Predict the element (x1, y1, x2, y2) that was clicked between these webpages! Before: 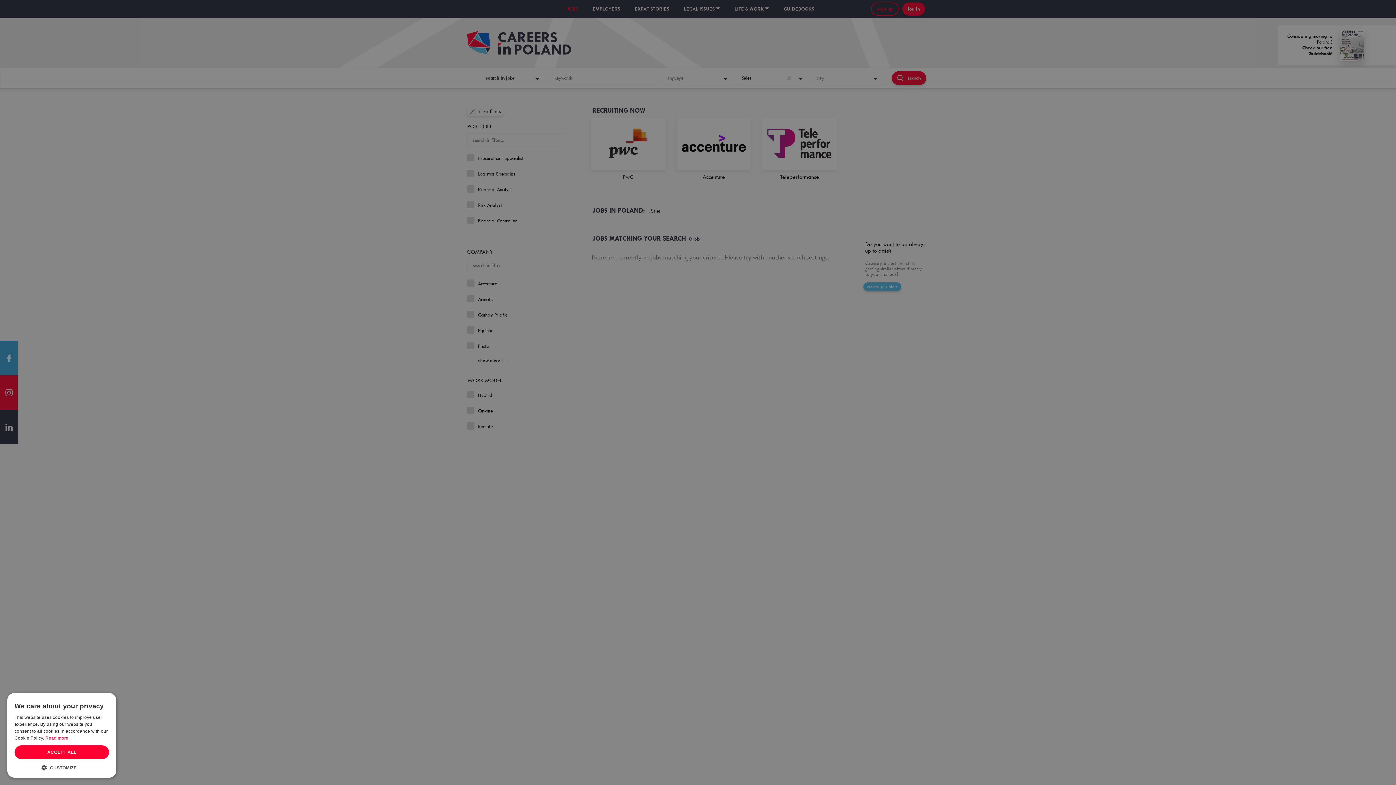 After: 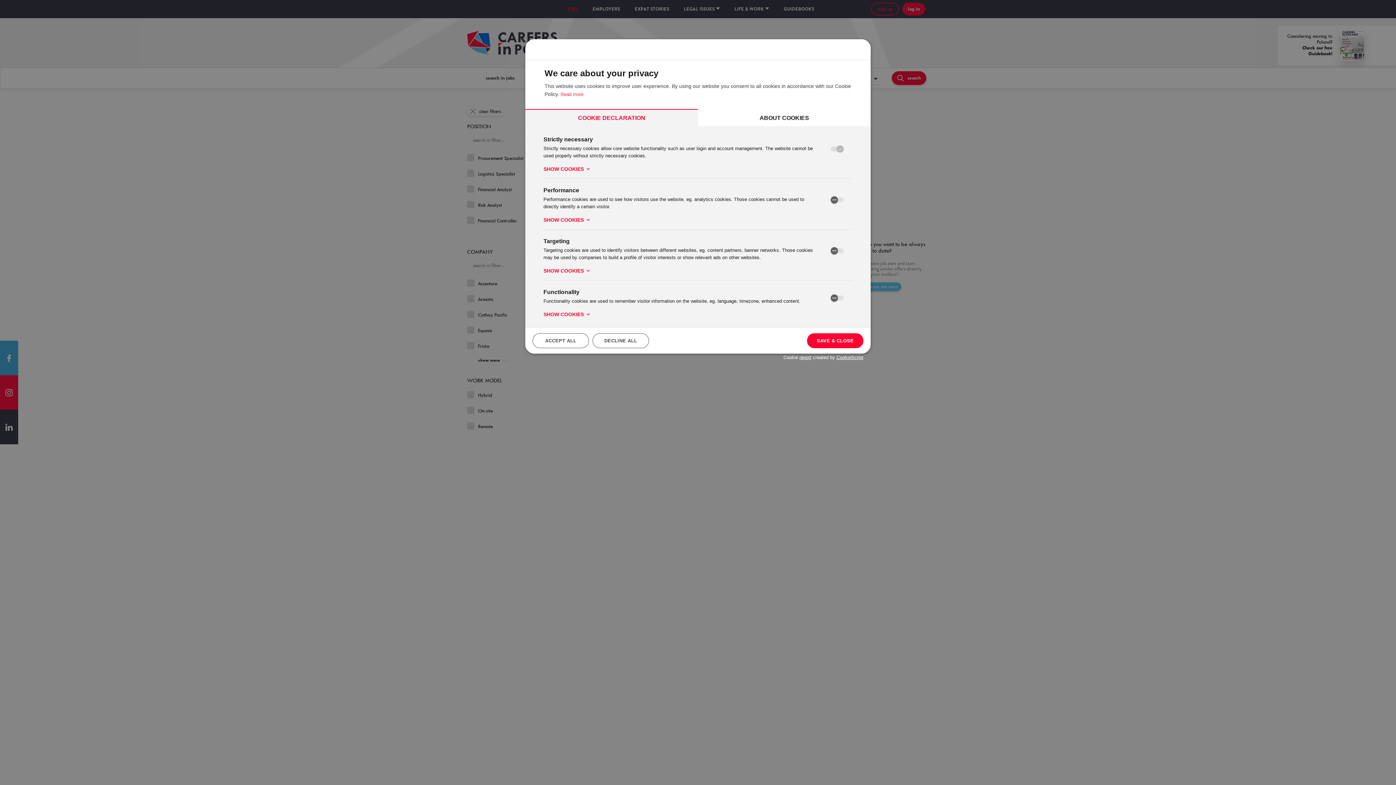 Action: bbox: (14, 764, 109, 770) label:  CUSTOMIZE